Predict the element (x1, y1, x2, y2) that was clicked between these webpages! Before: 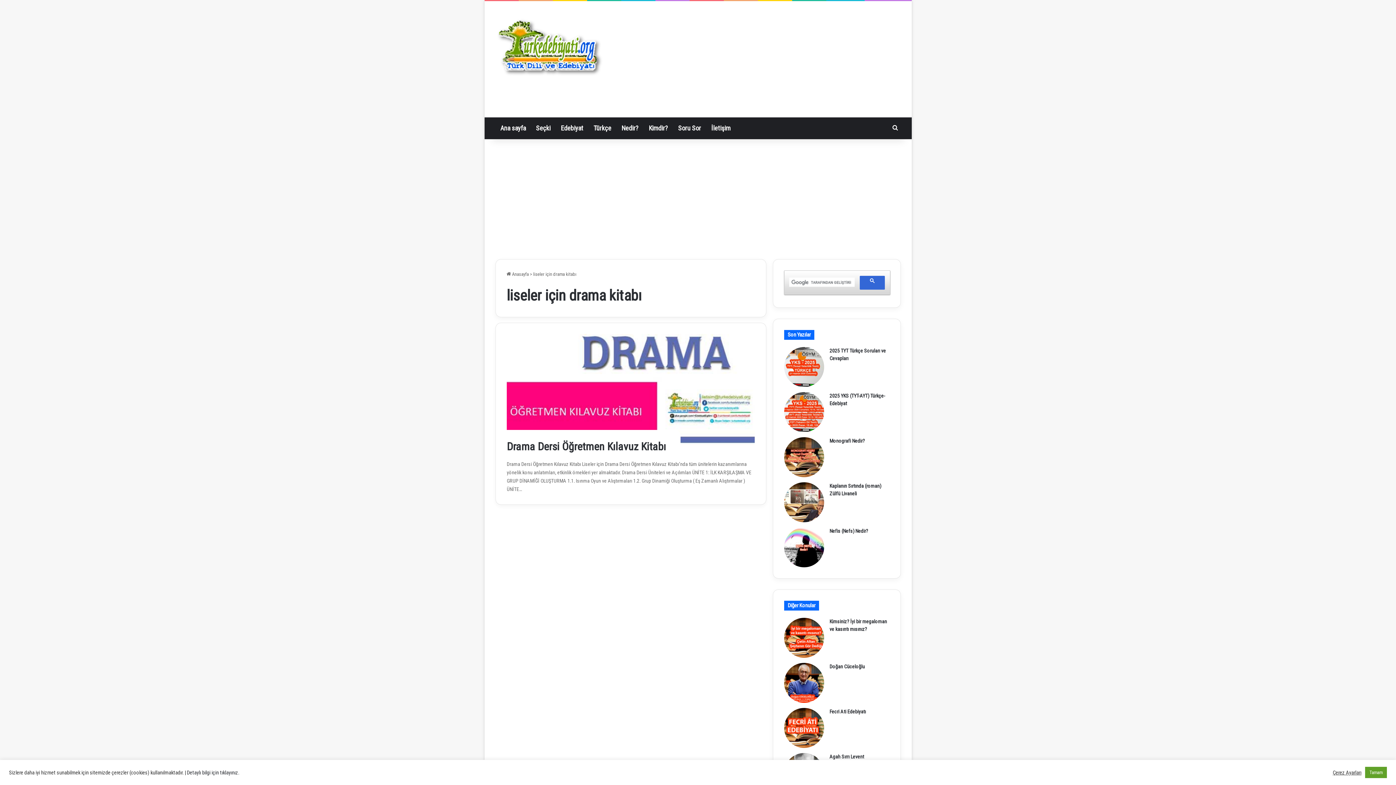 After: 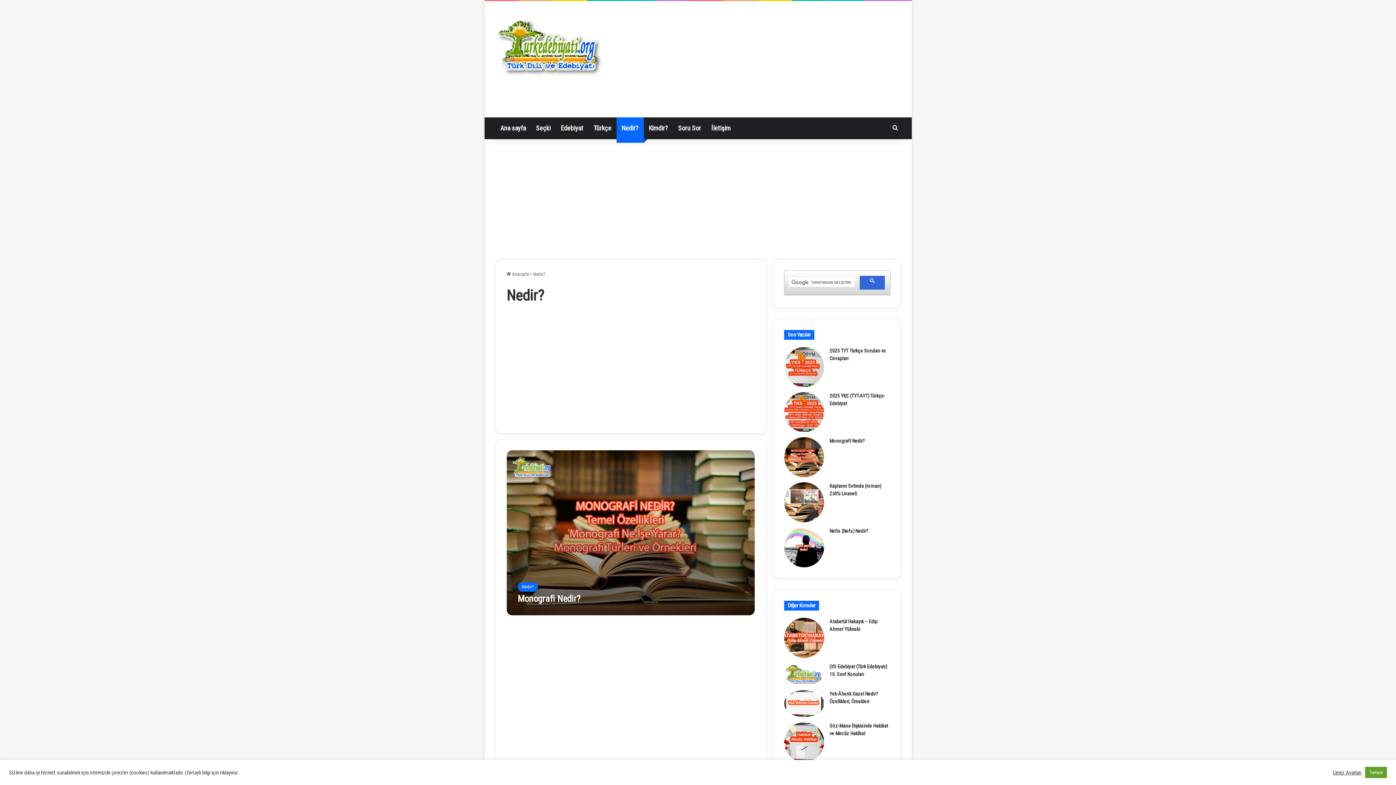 Action: bbox: (616, 117, 643, 139) label: Nedir?